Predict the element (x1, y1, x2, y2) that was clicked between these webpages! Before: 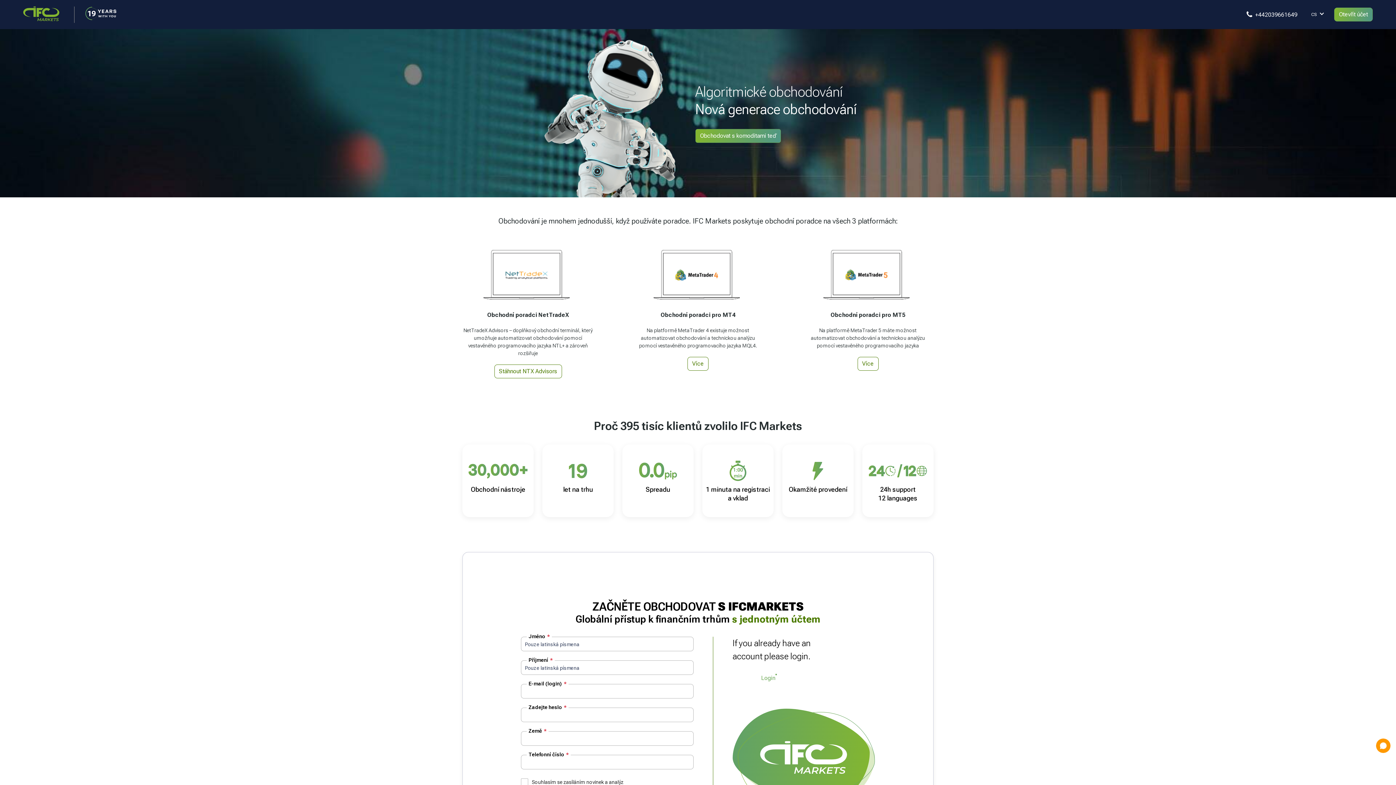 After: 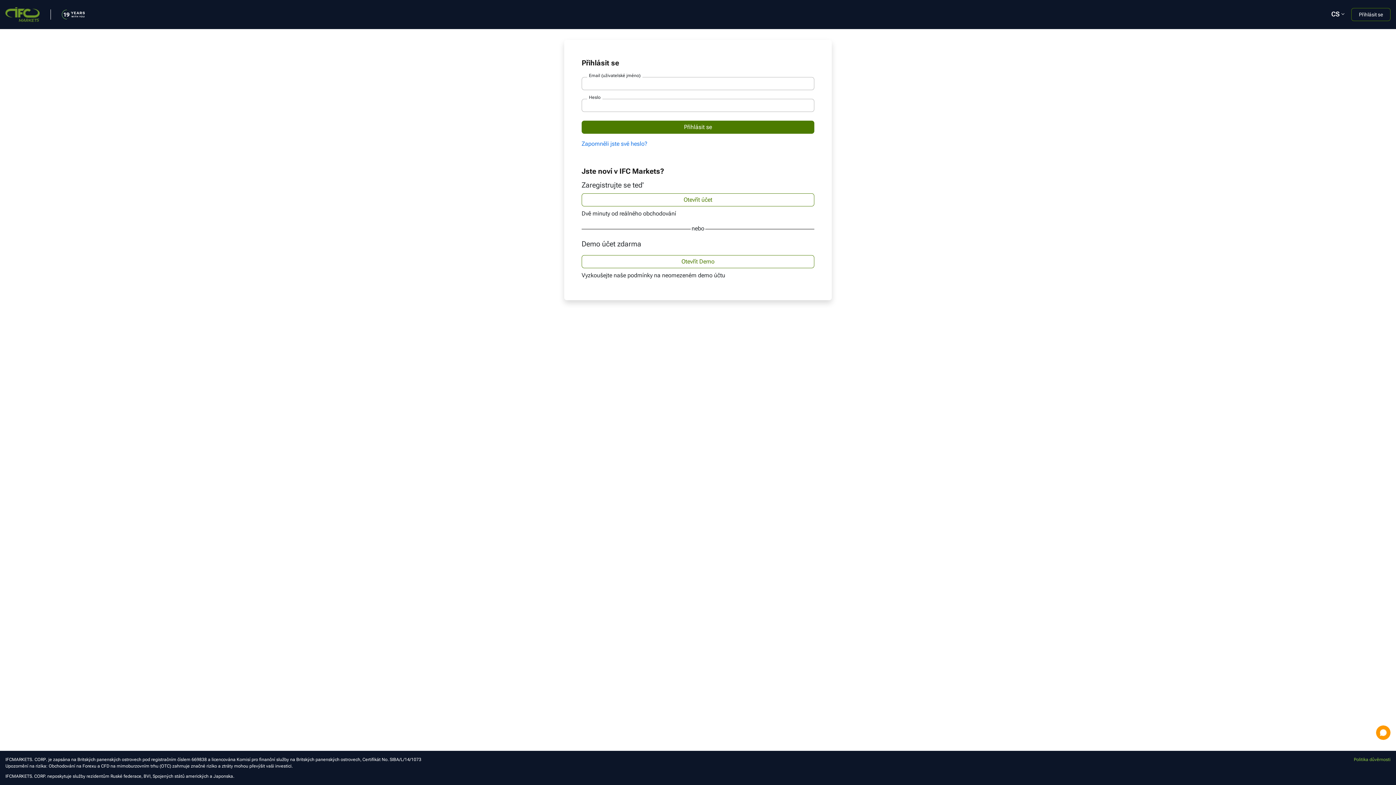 Action: bbox: (732, 672, 804, 685) label: Login